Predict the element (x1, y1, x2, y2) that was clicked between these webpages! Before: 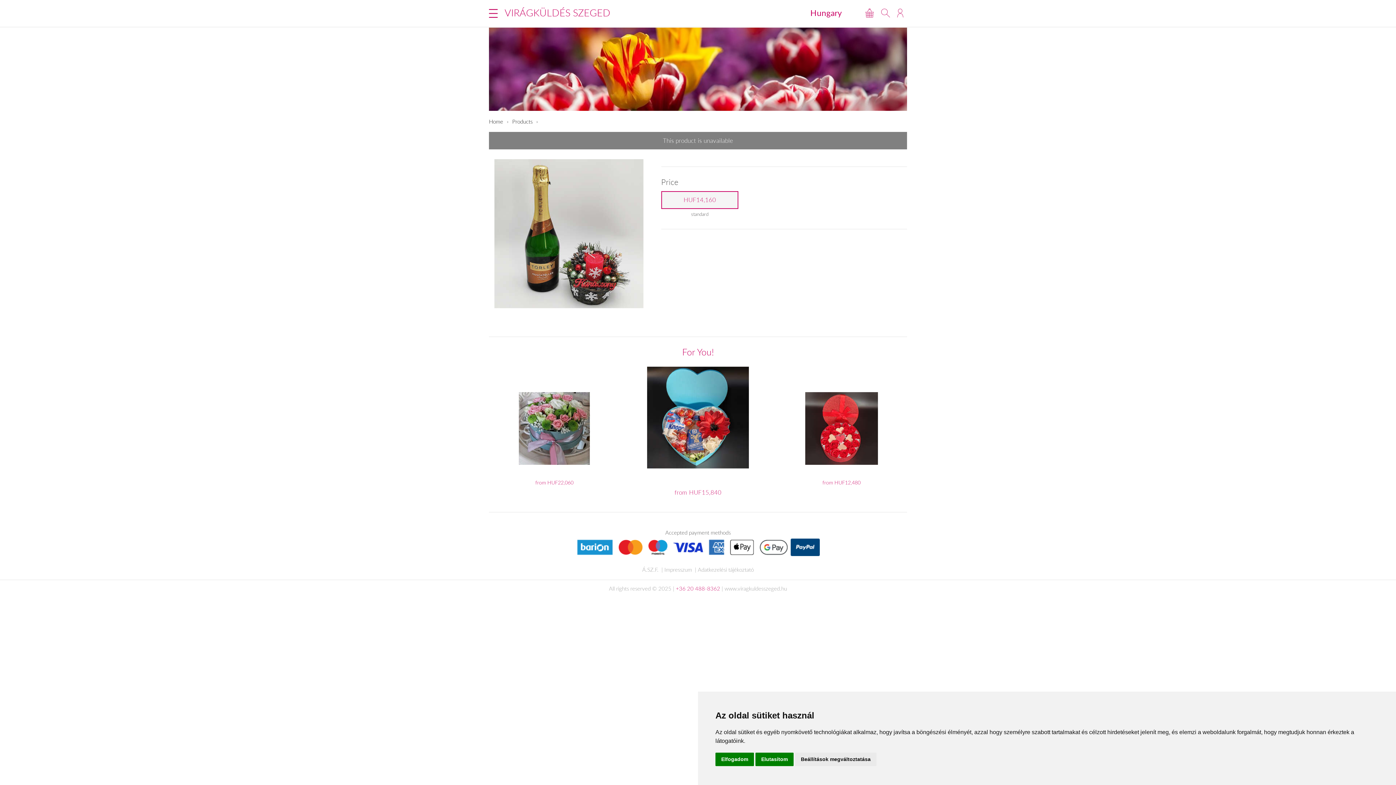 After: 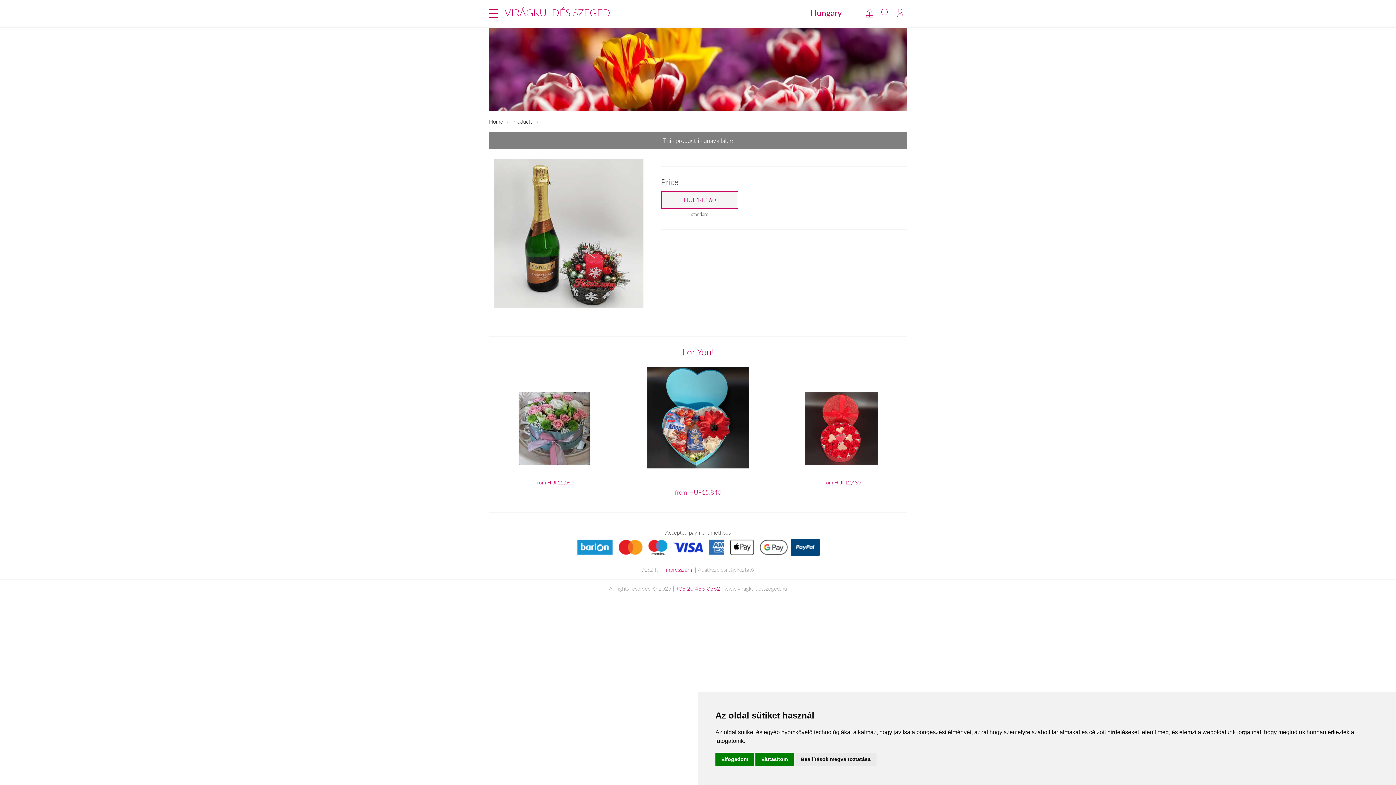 Action: label: Impresszum bbox: (664, 565, 692, 574)